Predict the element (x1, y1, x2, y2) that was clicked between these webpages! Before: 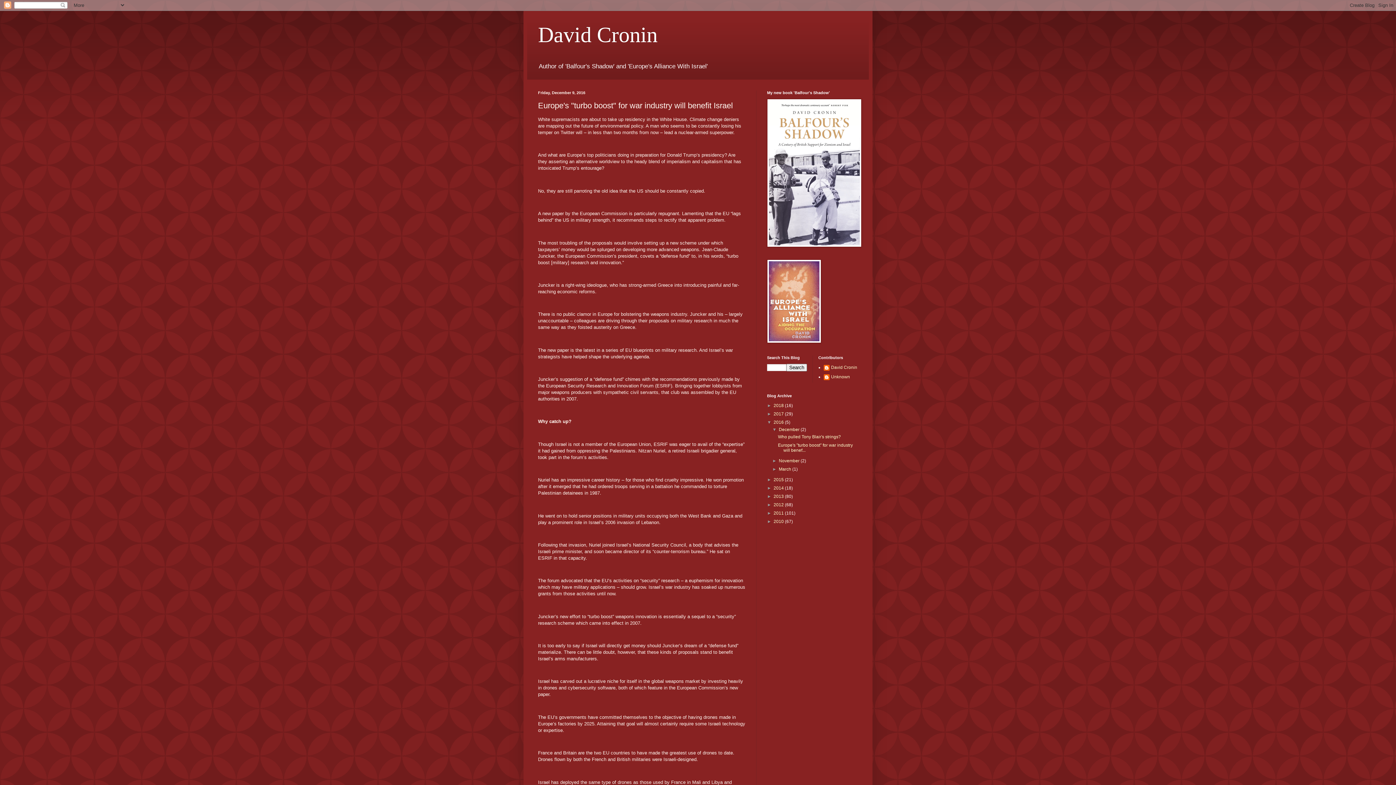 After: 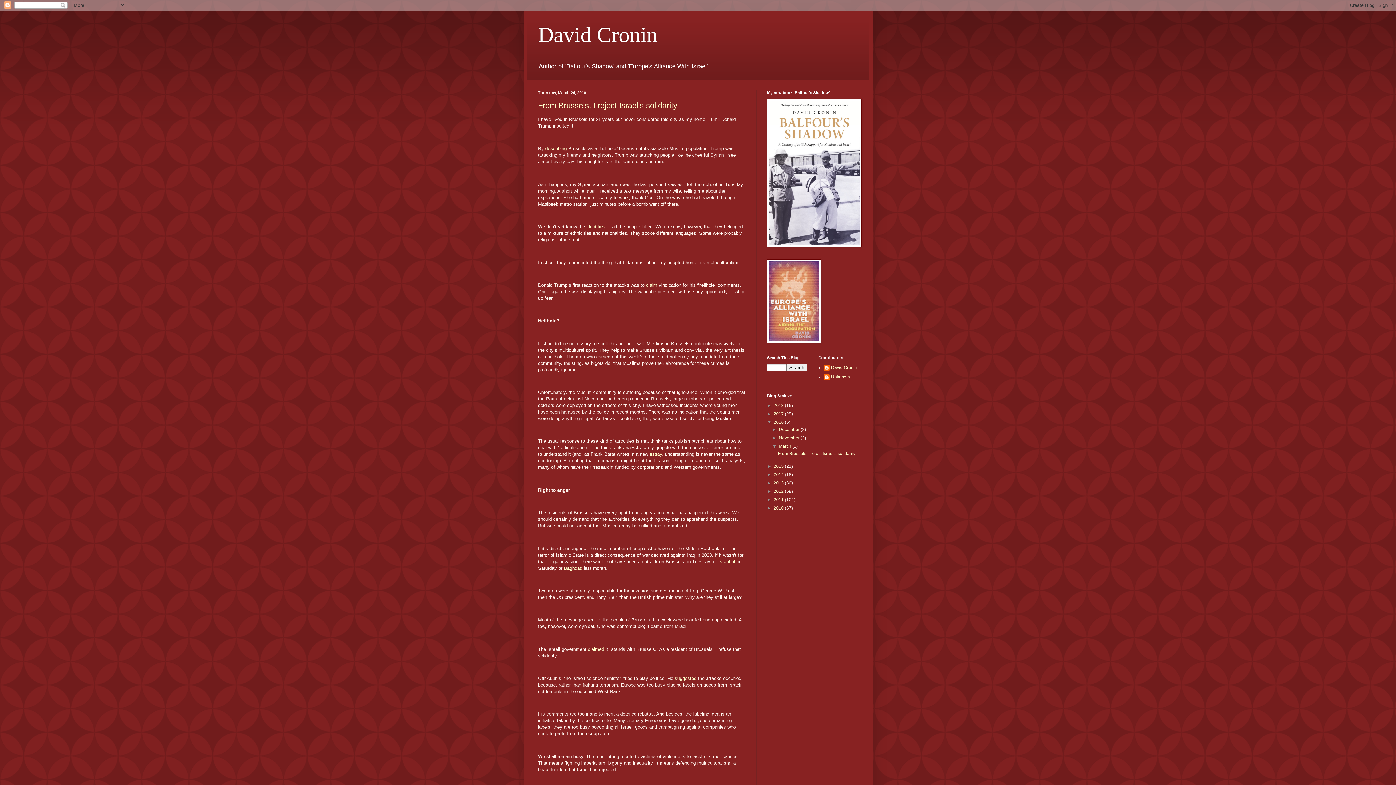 Action: label: March  bbox: (779, 467, 792, 472)